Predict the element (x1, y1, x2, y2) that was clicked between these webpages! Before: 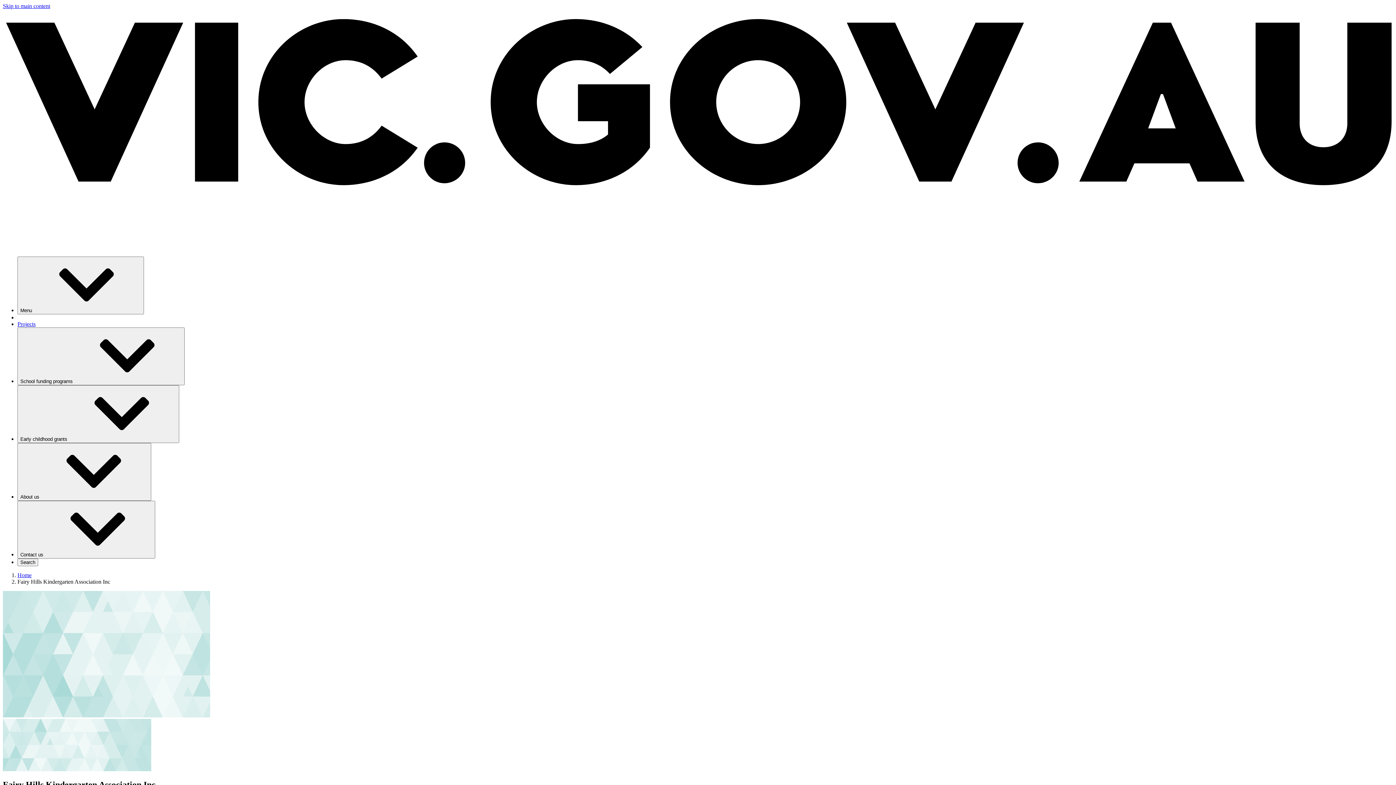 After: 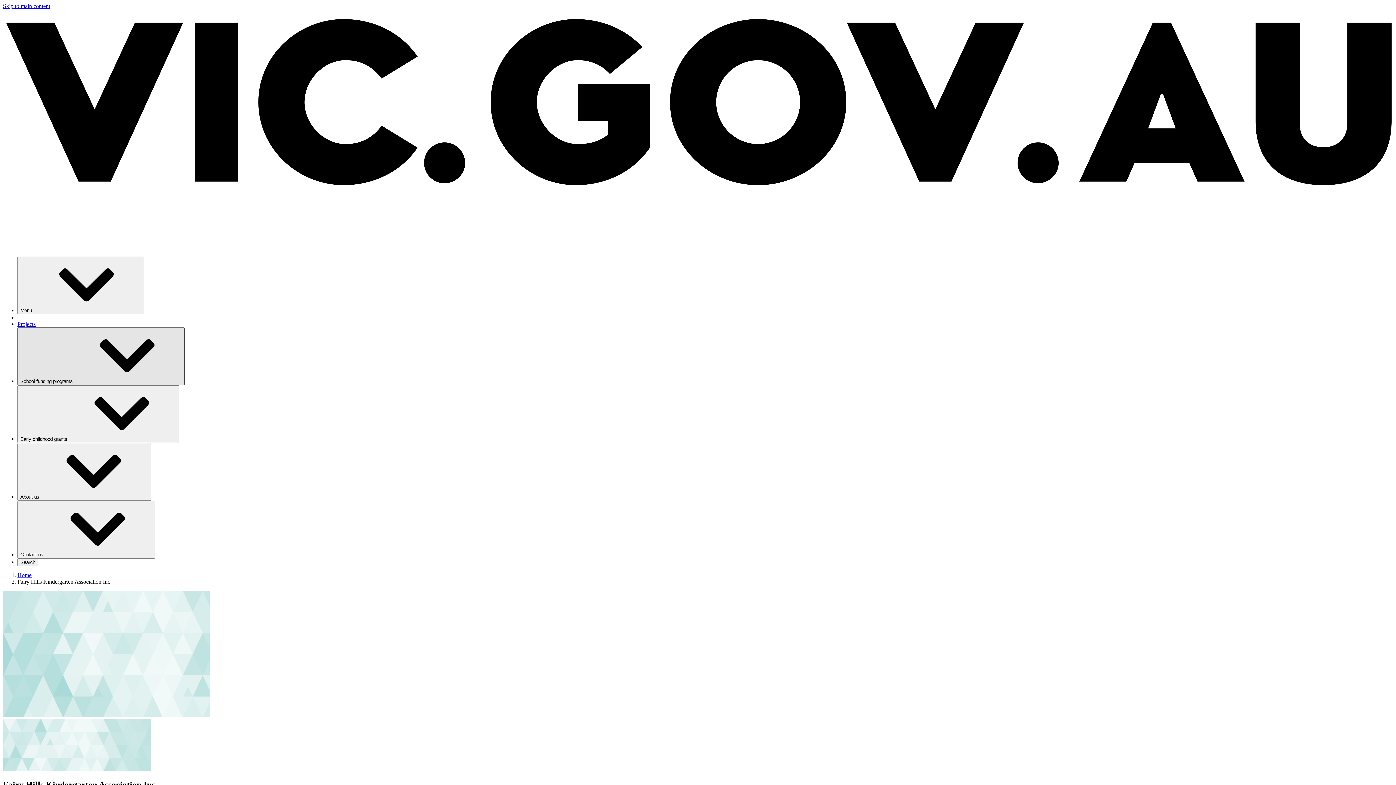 Action: bbox: (17, 327, 184, 385) label: School funding programs⁠